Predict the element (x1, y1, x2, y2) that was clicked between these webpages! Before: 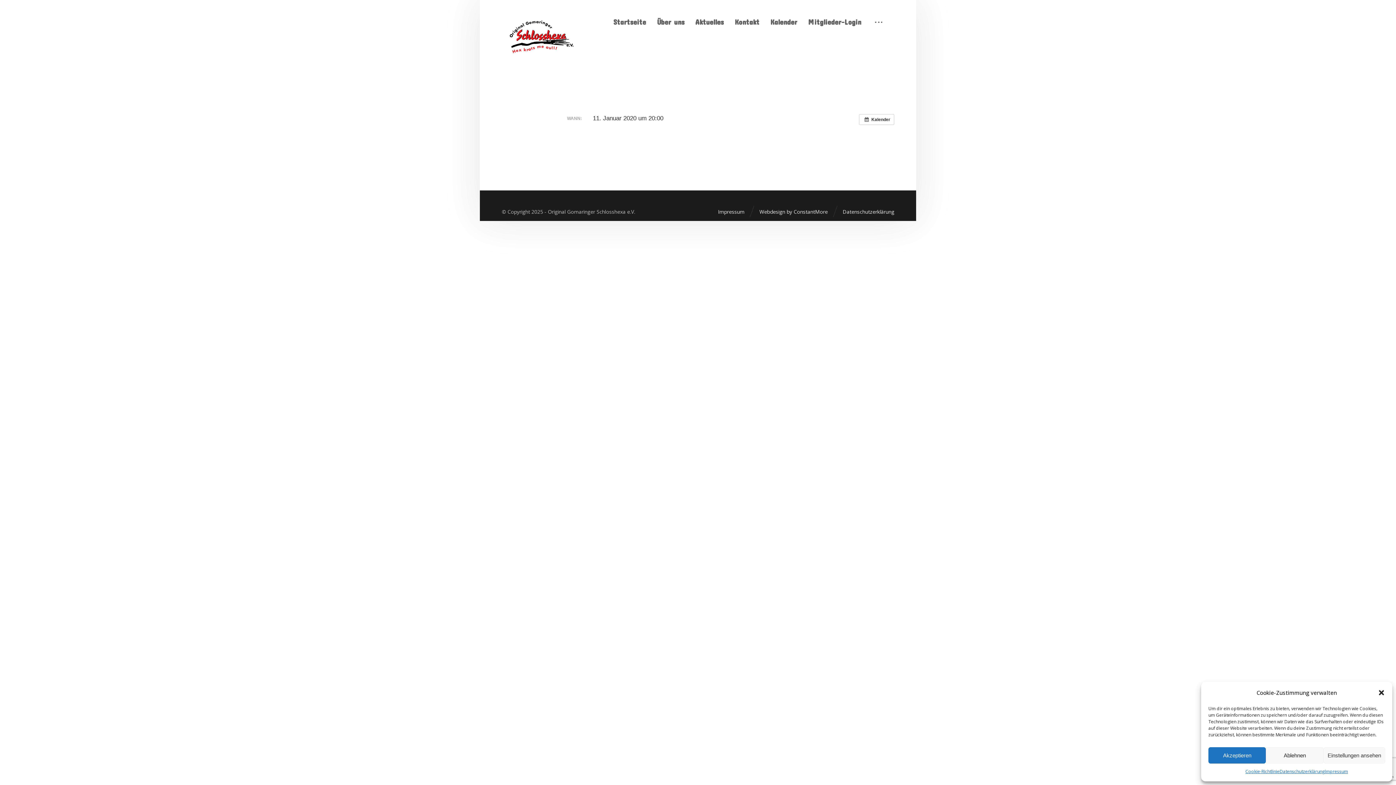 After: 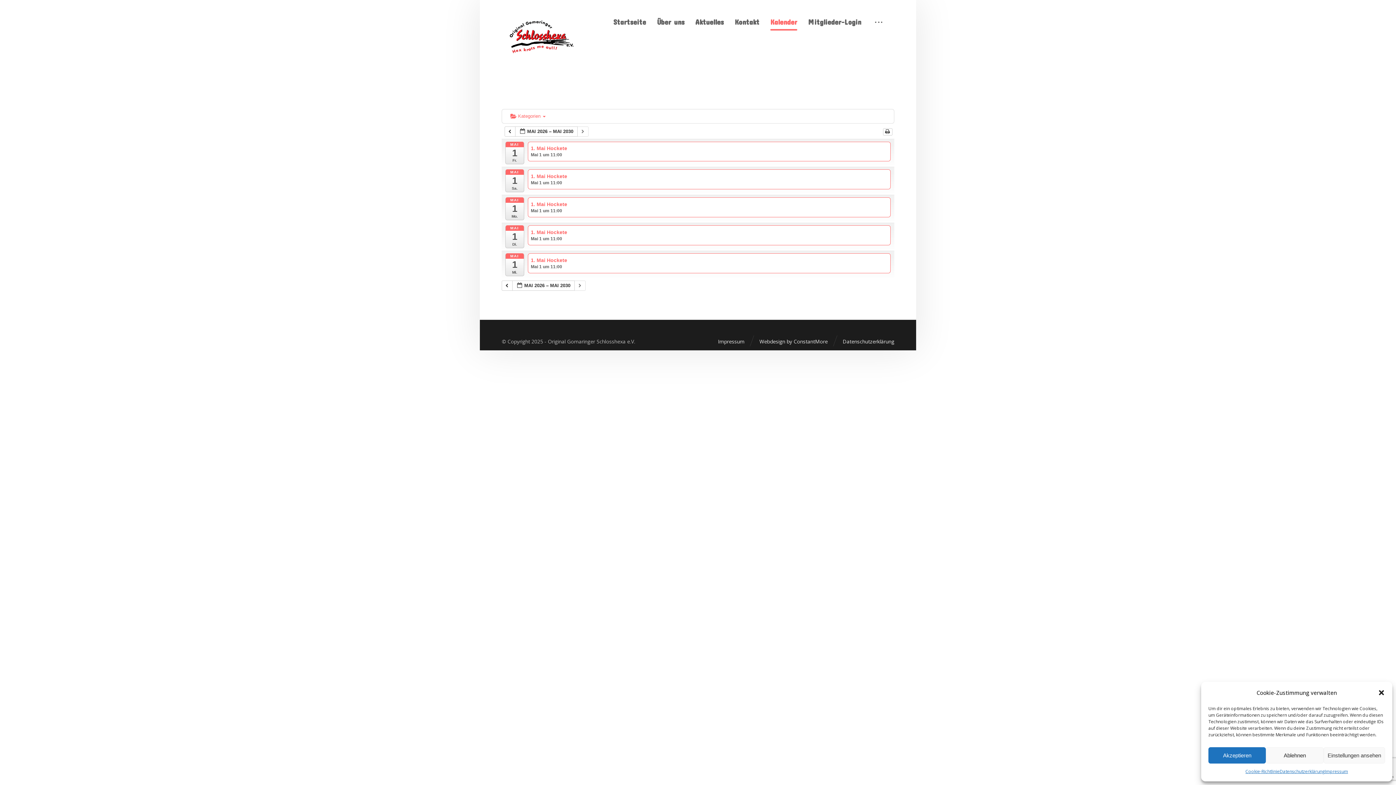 Action: bbox: (859, 114, 894, 124) label:  Kalender